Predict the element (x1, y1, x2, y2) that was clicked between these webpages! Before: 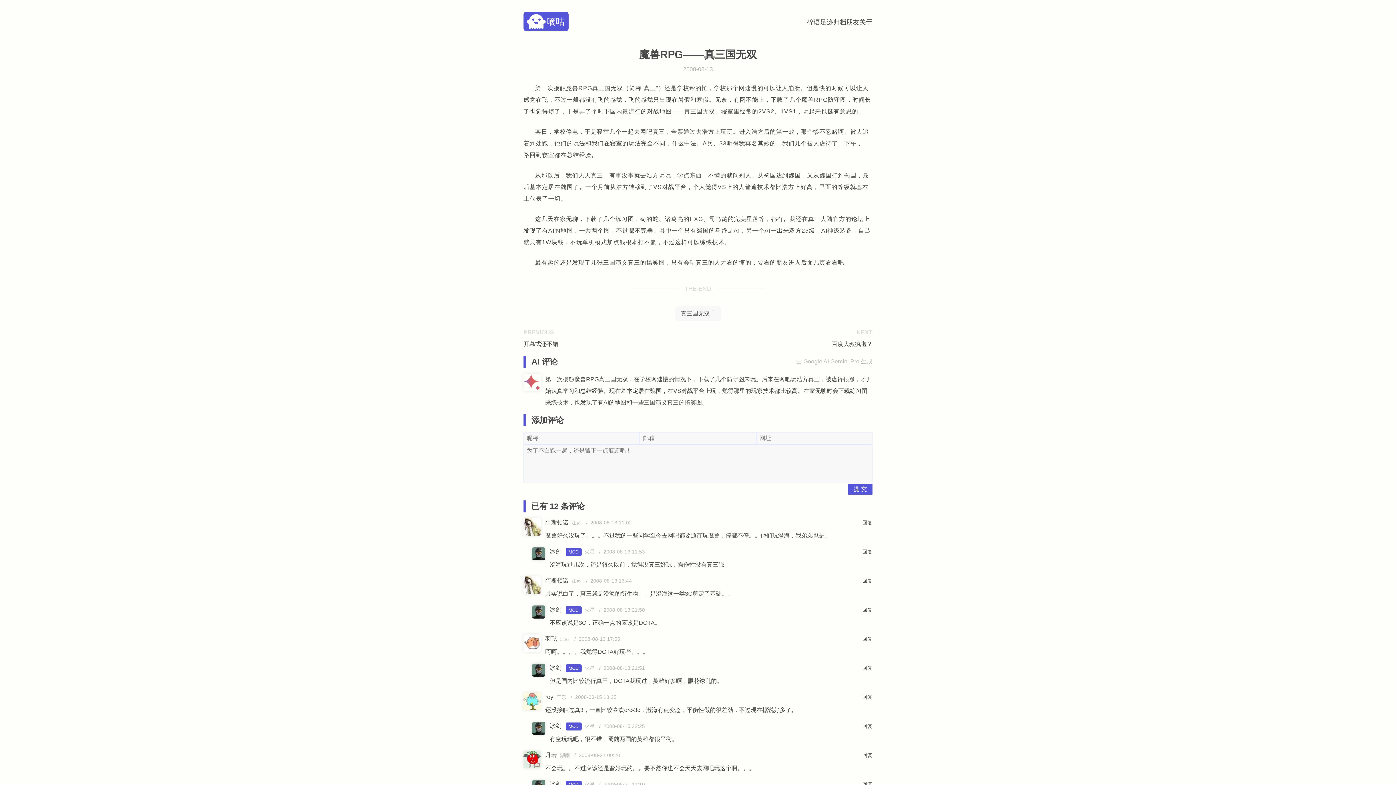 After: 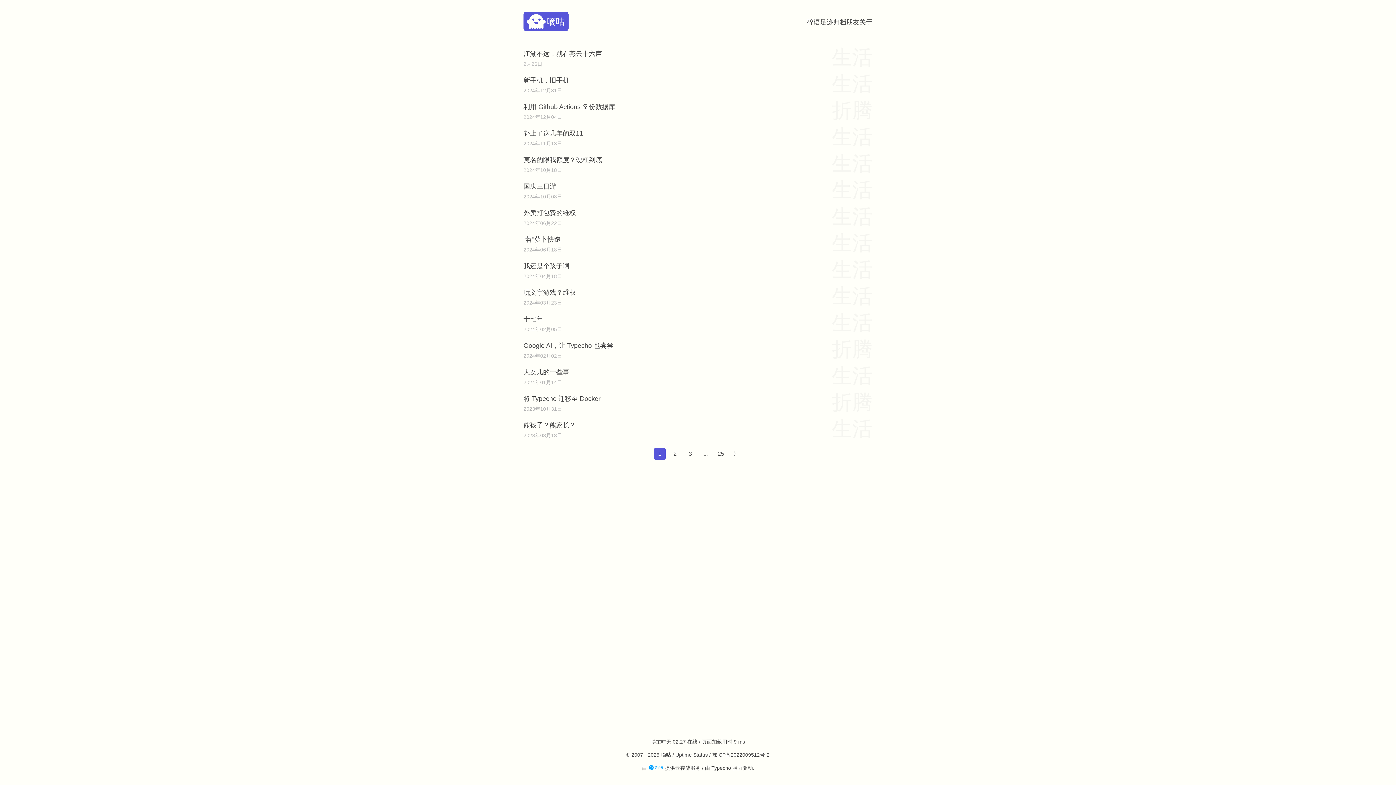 Action: bbox: (523, 11, 568, 31) label: 嘀咕